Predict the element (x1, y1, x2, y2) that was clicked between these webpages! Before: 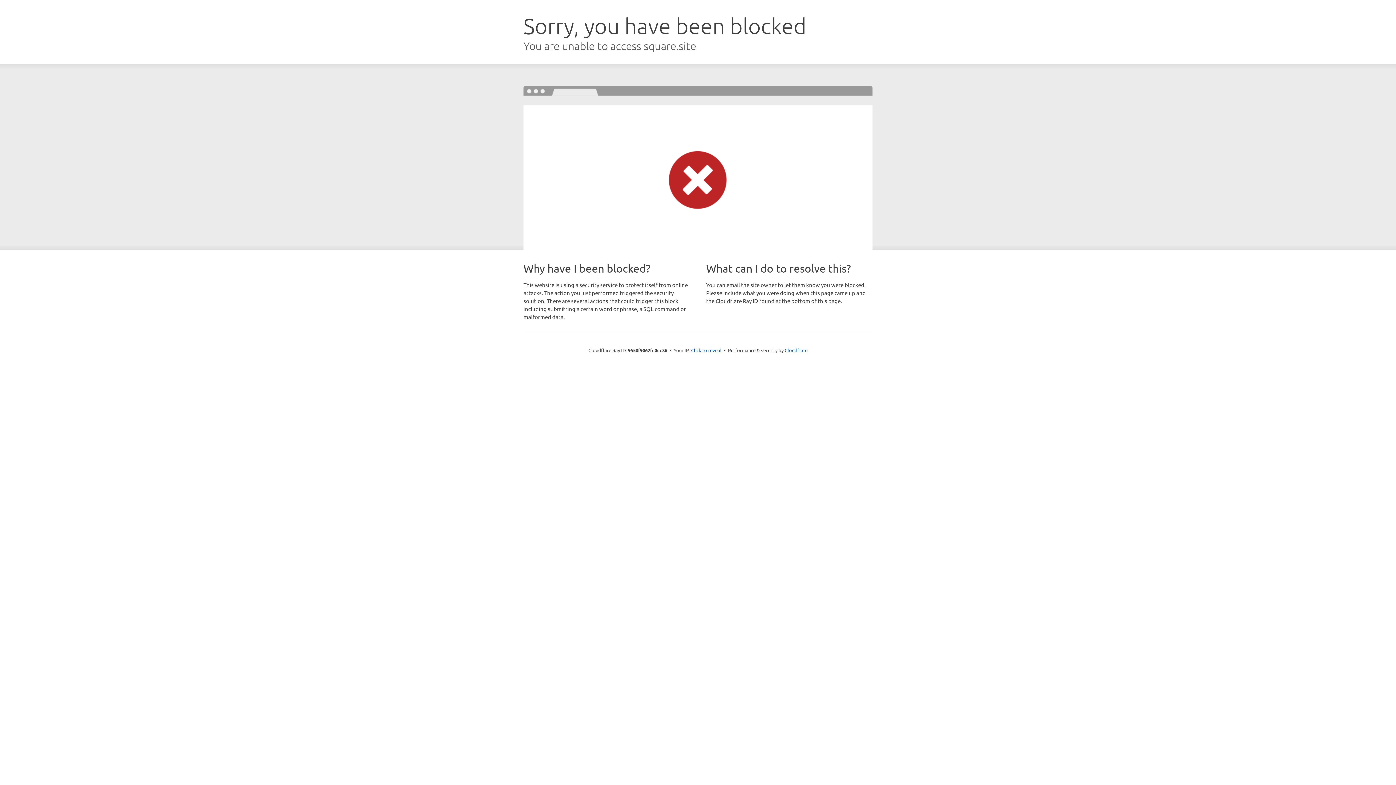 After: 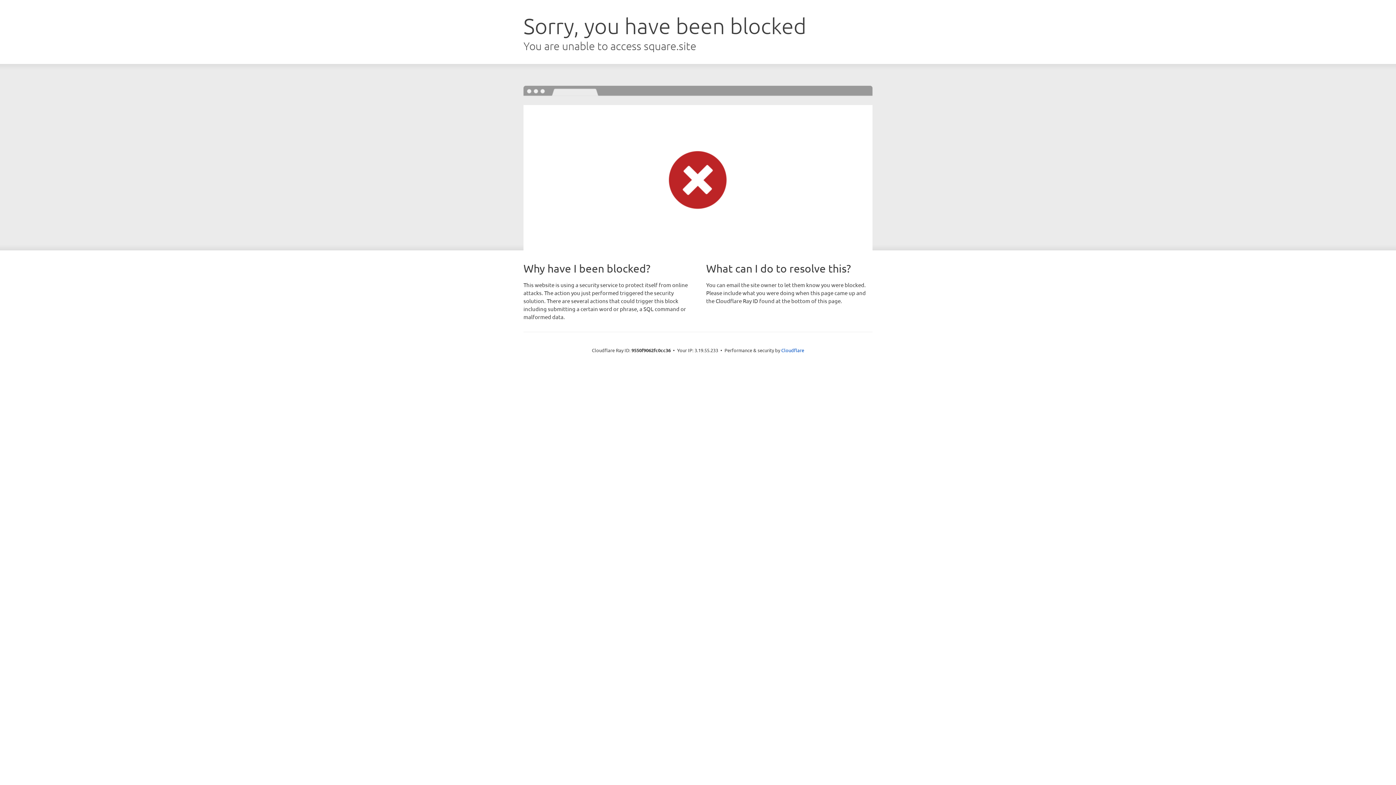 Action: label: Click to reveal bbox: (691, 346, 721, 353)